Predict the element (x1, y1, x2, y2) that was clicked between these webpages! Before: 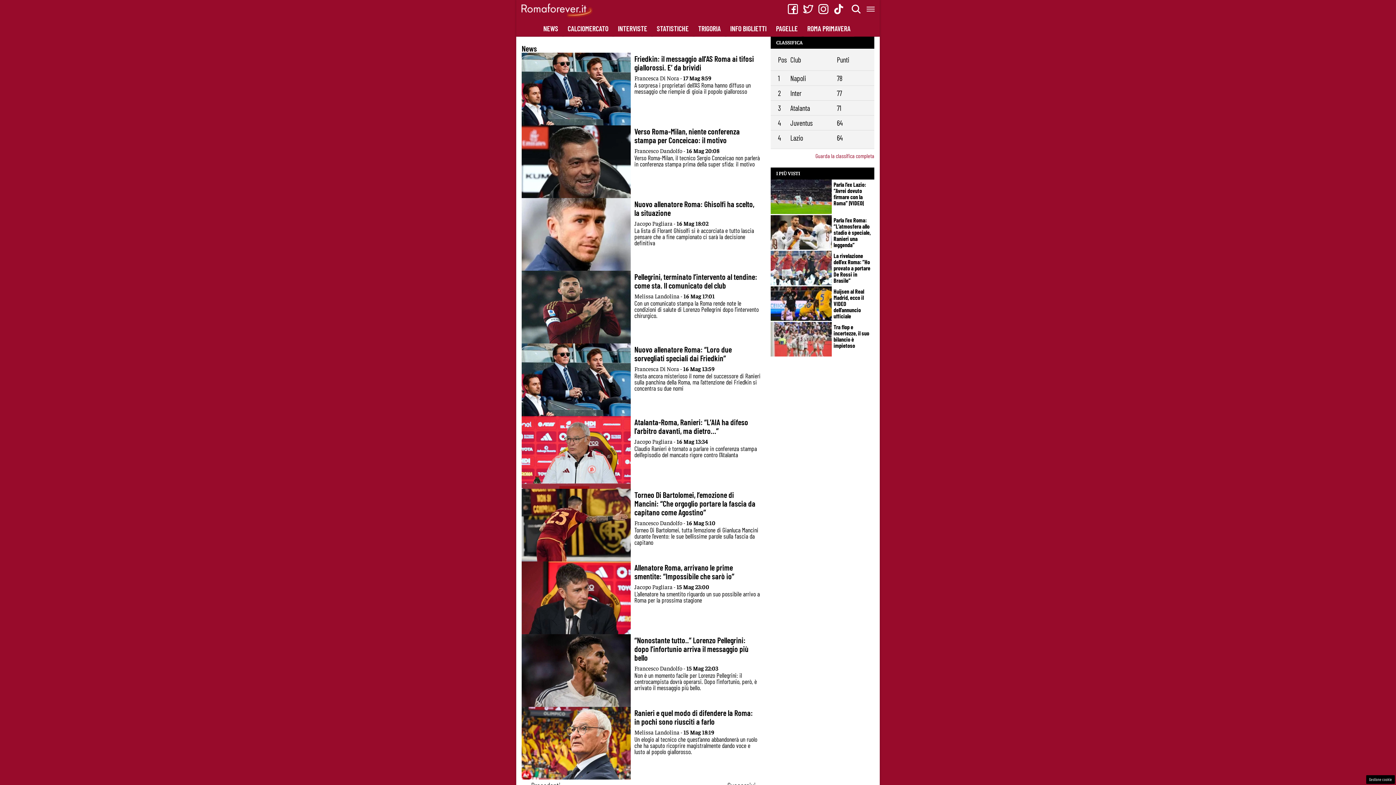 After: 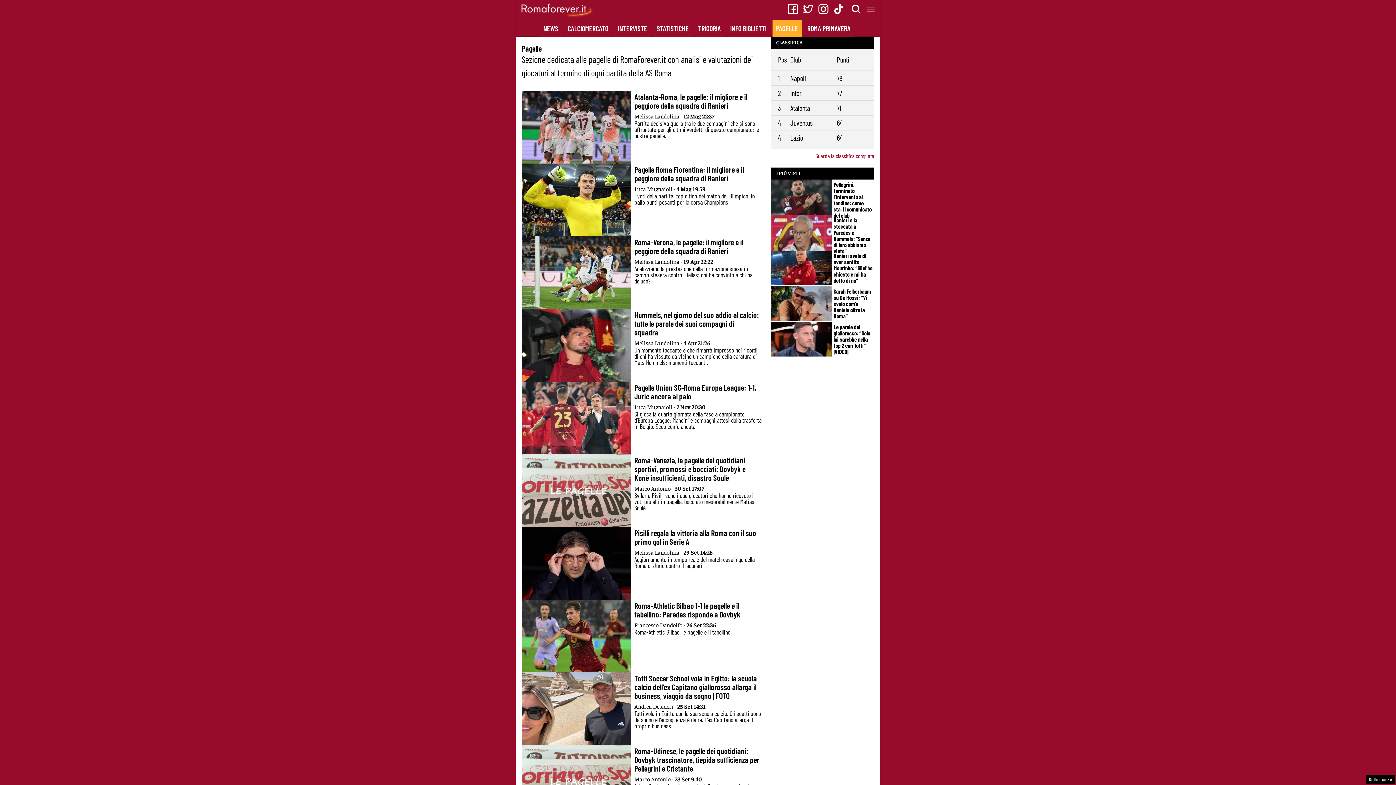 Action: bbox: (772, 20, 801, 36) label: PAGELLE